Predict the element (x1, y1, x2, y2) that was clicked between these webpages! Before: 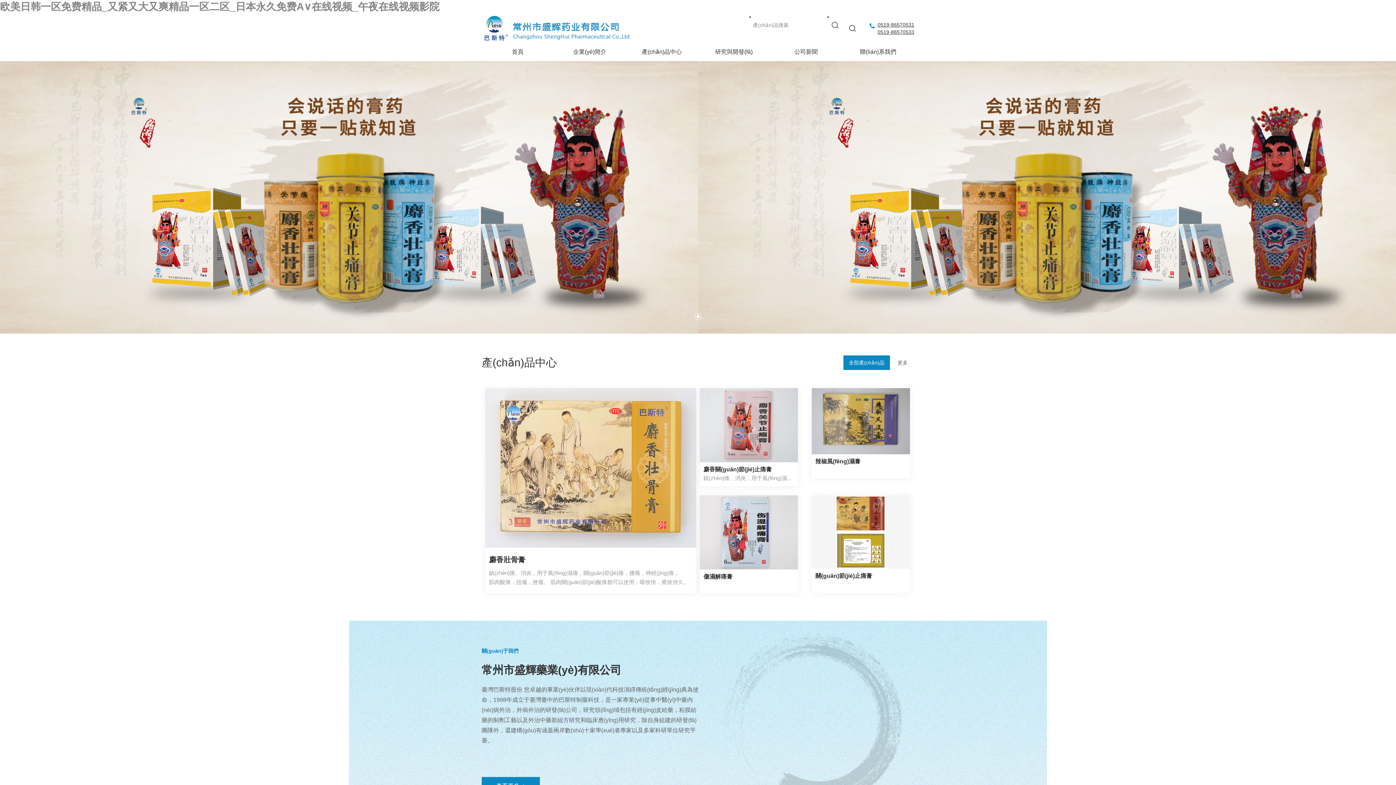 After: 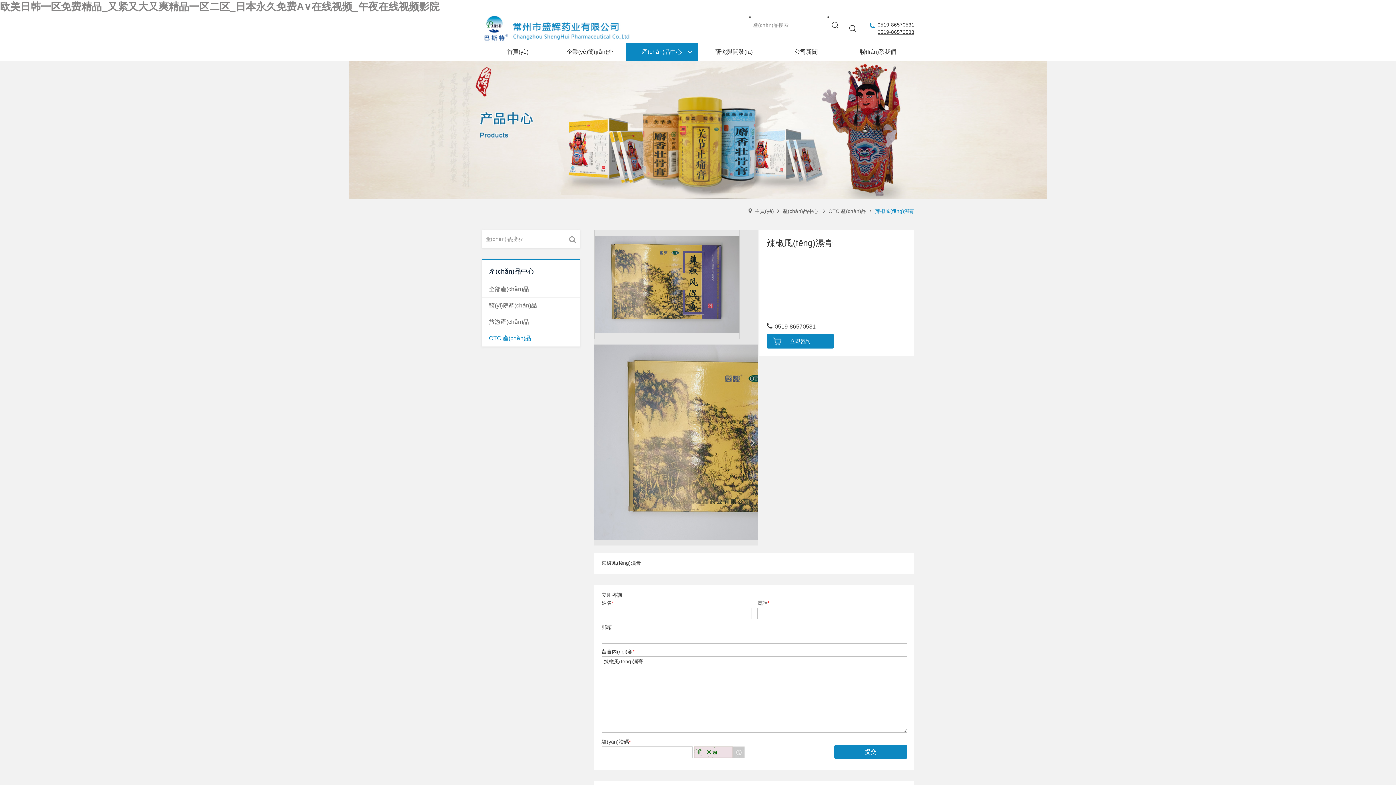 Action: bbox: (815, 458, 906, 474) label: 辣椒風(fēng)濕膏